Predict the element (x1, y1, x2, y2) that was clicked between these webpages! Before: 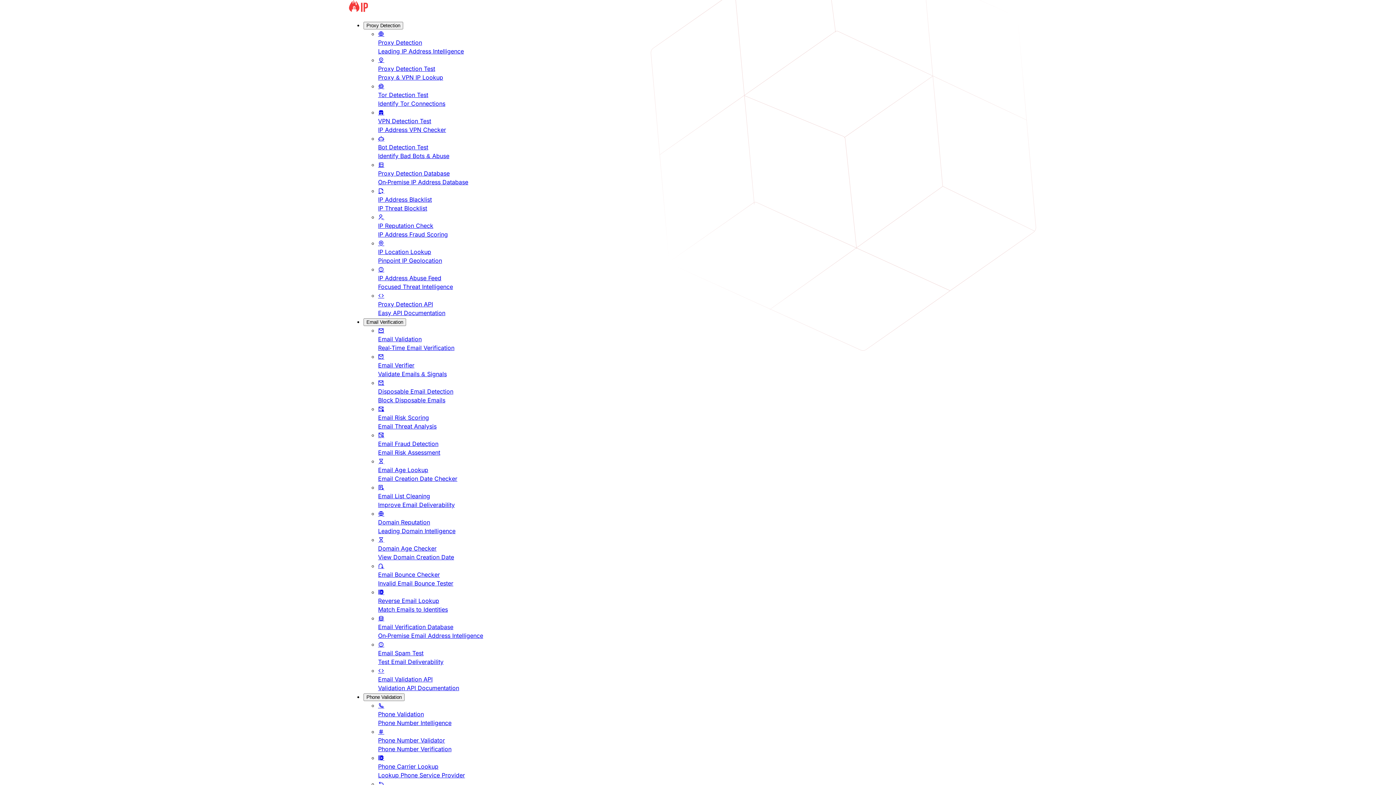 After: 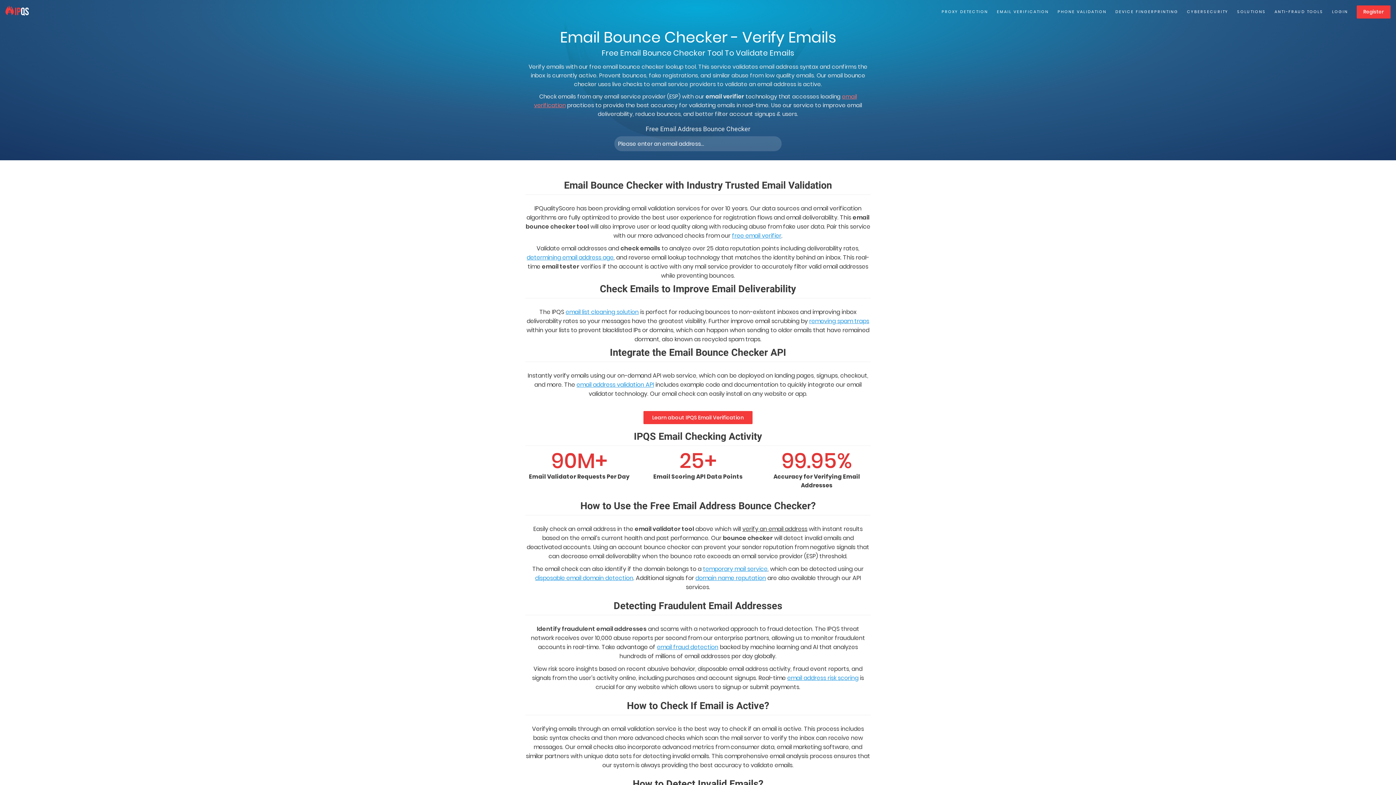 Action: label: Email Bounce Checker
Invalid Email Bounce Tester bbox: (378, 561, 610, 588)